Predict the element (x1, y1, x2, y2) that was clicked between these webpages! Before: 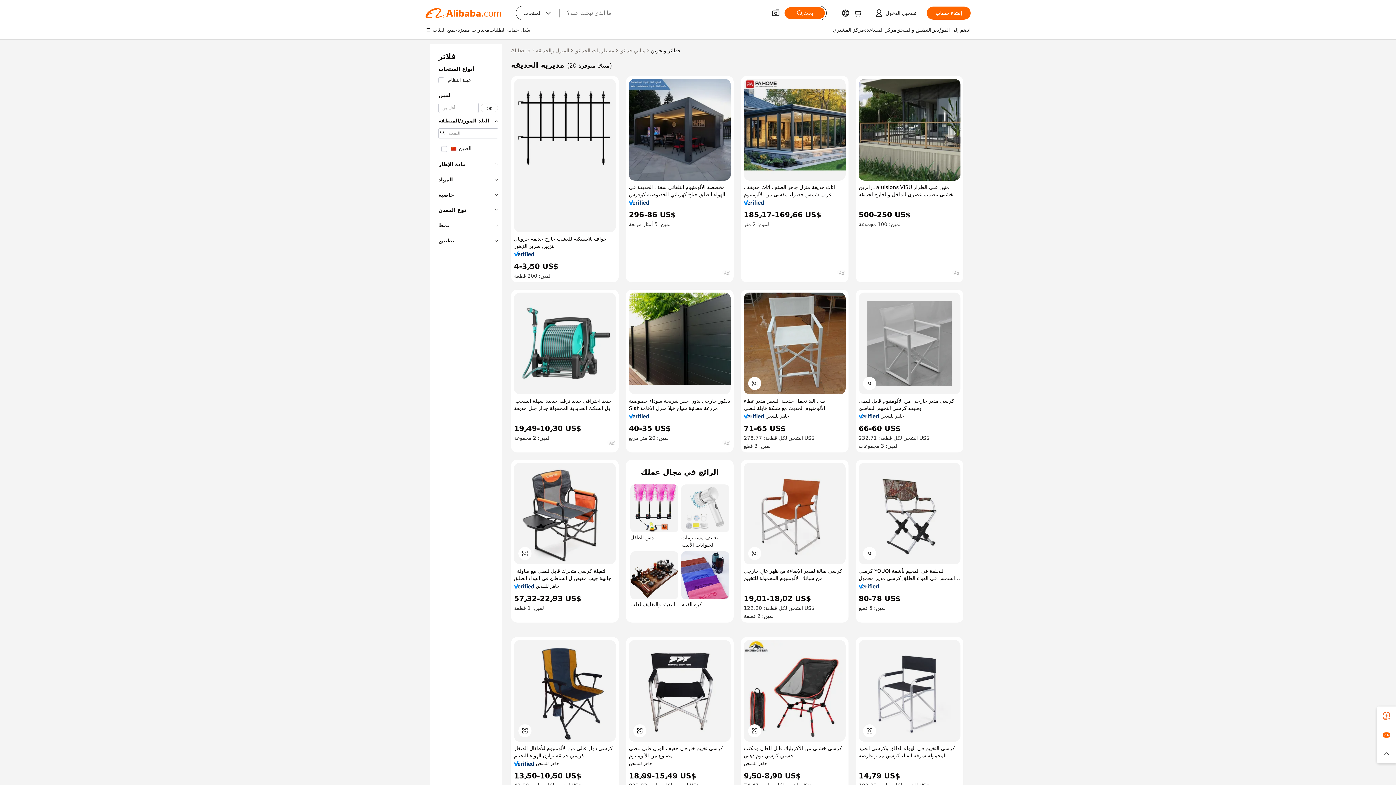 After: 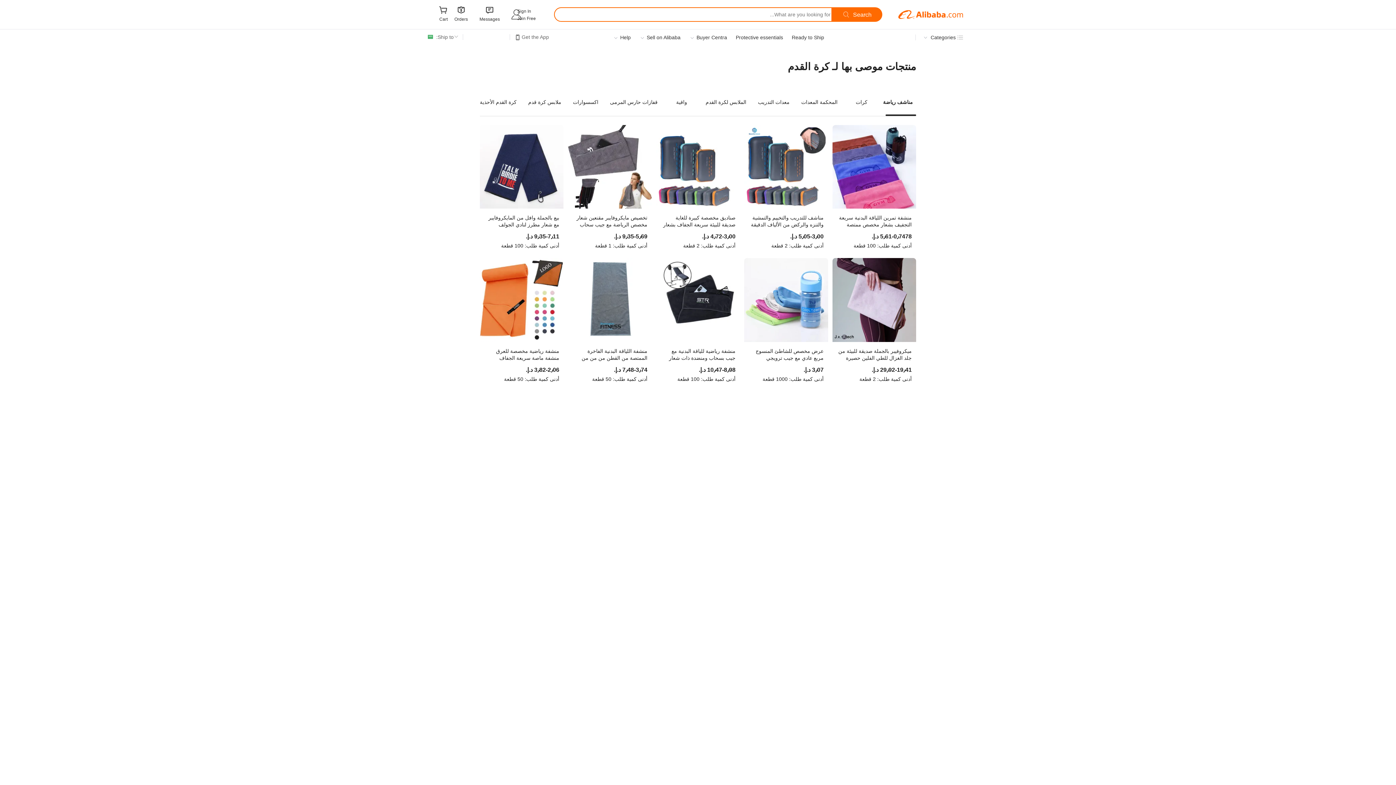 Action: label: كرة القدم bbox: (681, 551, 729, 608)